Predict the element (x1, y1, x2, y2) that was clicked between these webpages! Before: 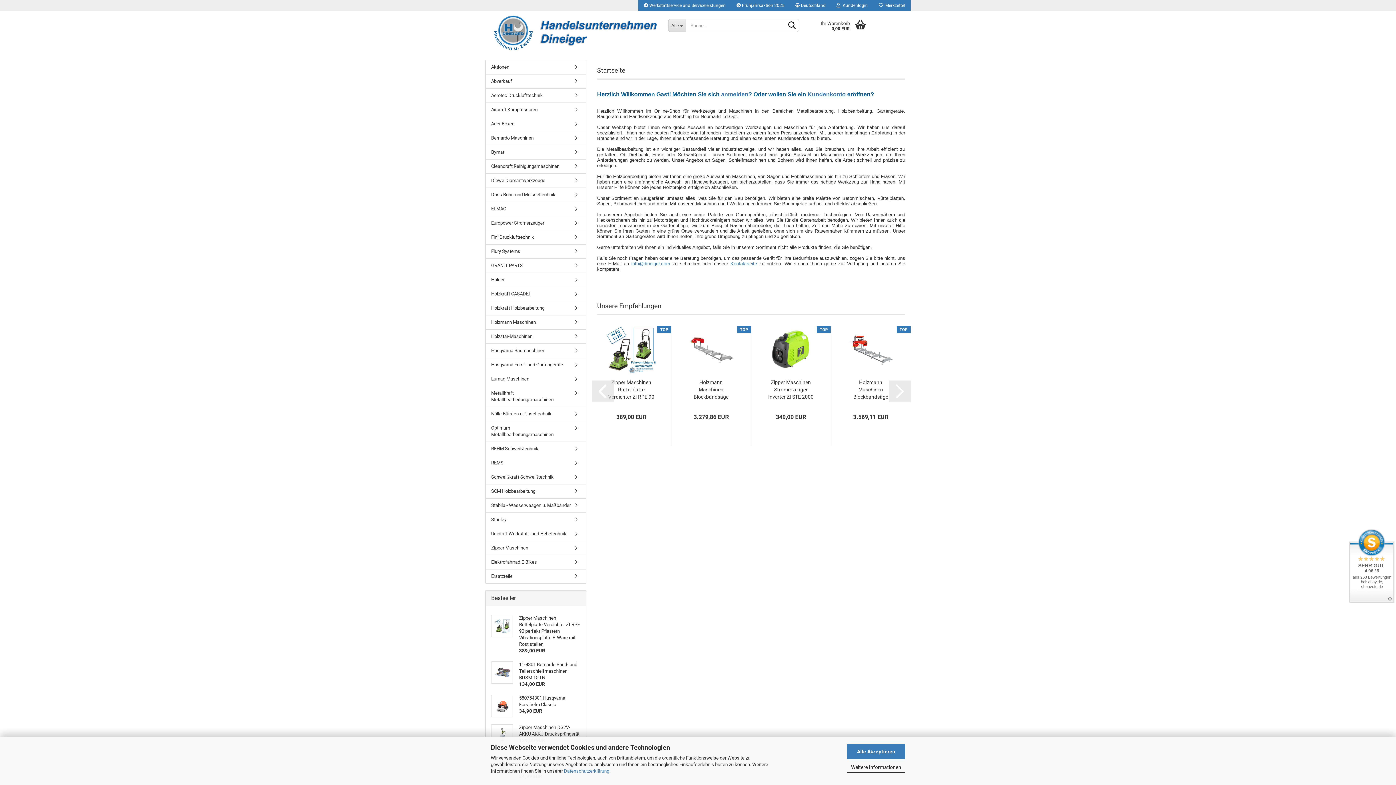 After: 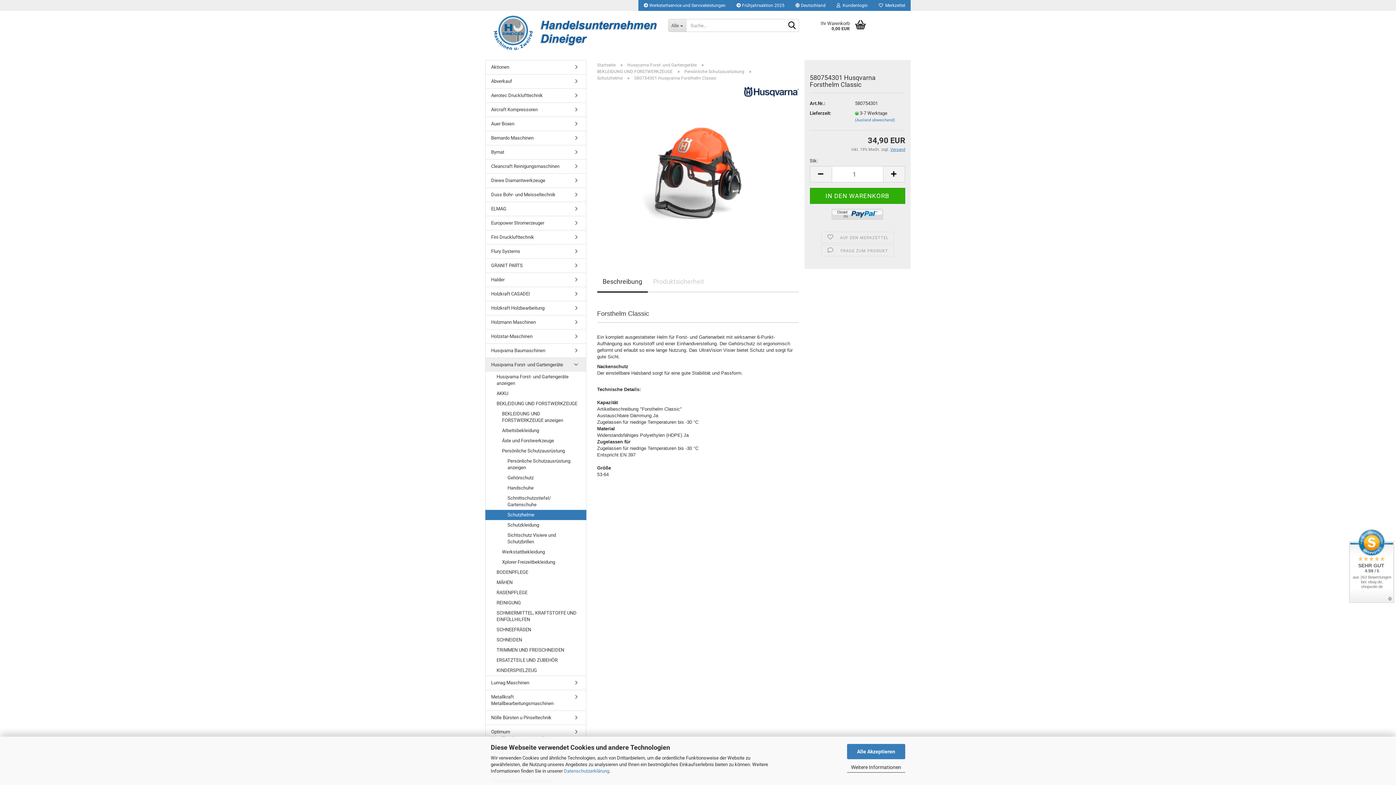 Action: label:  
580754301 Husqvarna Forsthelm Classic
34,90 EUR bbox: (485, 691, 586, 721)